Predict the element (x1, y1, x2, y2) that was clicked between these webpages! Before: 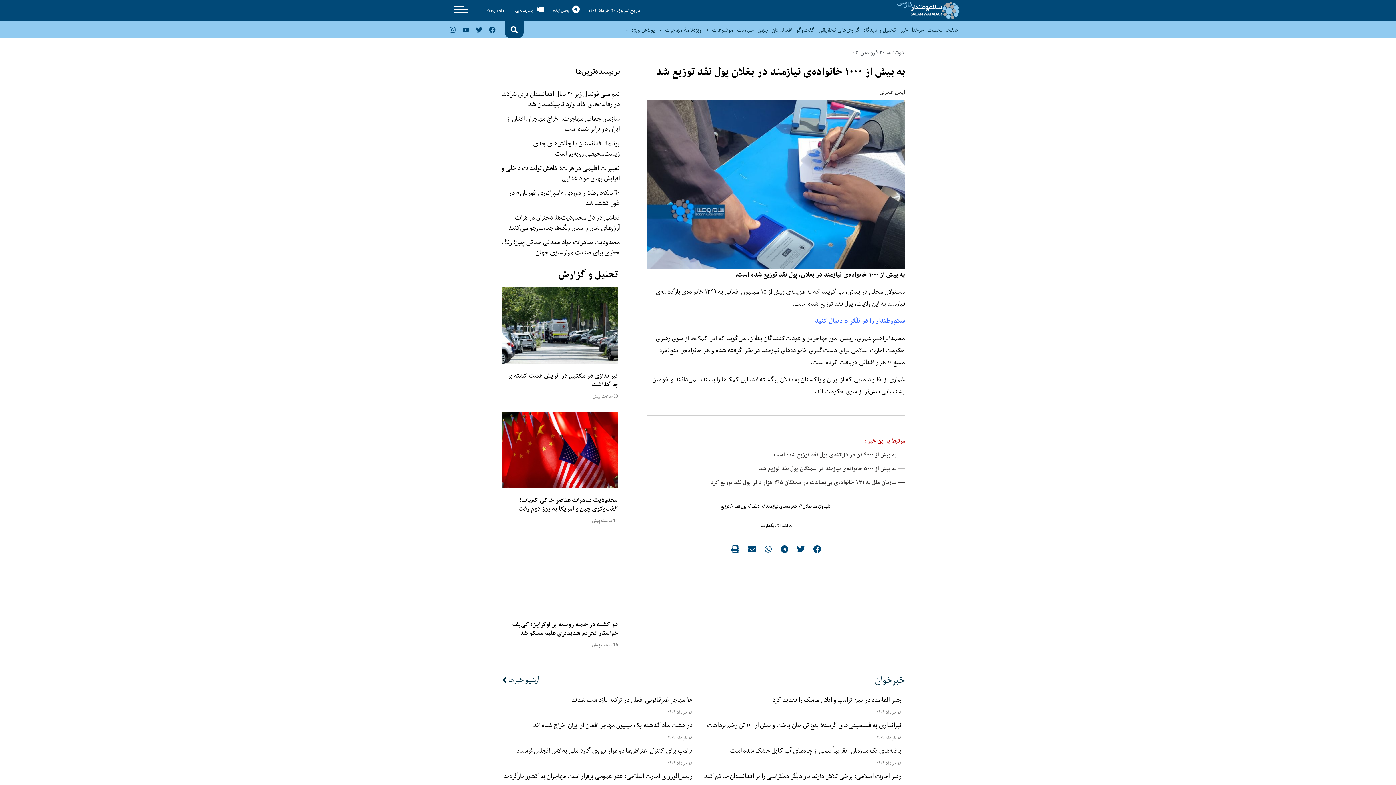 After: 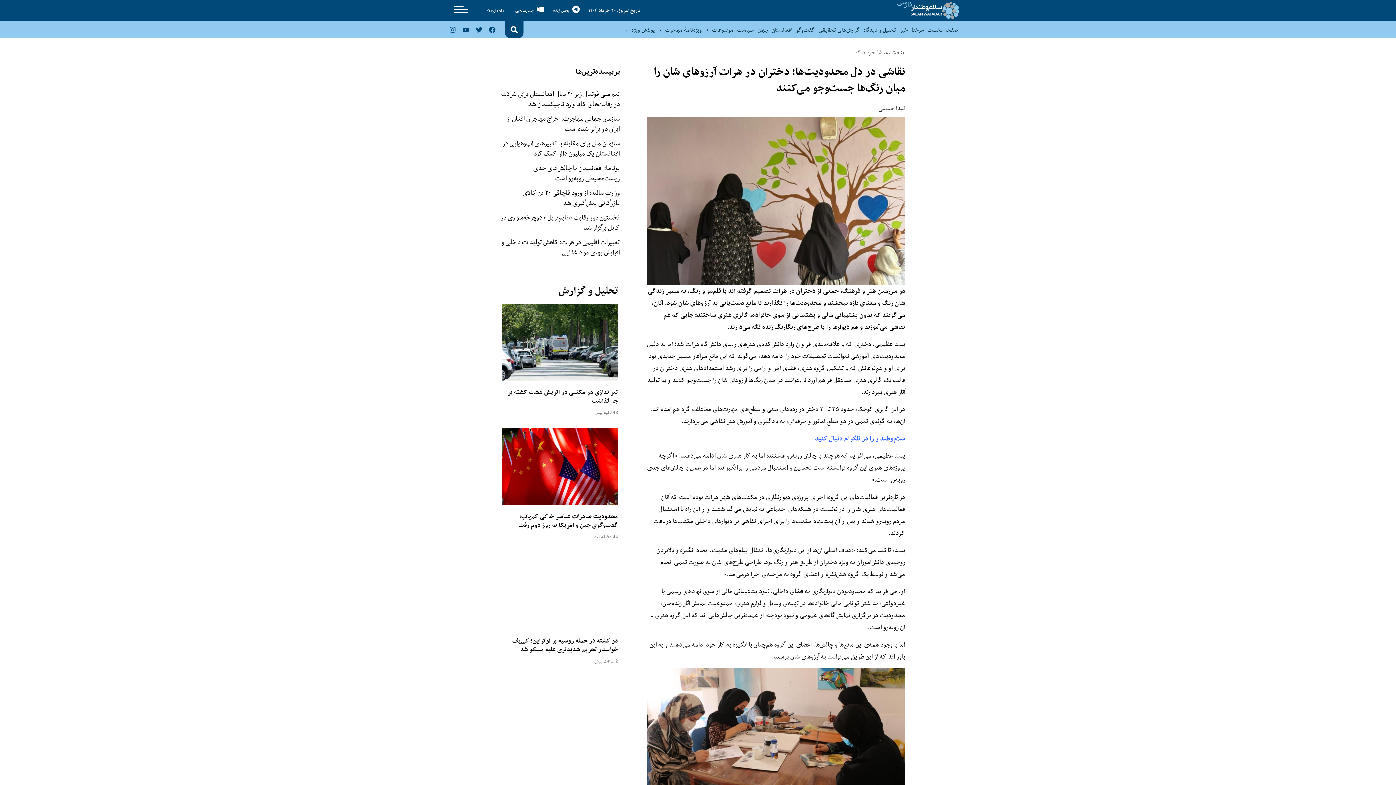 Action: bbox: (508, 211, 620, 233) label: نقاشی در دل محدودیت‌ها؛ دختران در هرات آرزوهای شان را میان رنگ‌ها جست‌وجو می‌کنند